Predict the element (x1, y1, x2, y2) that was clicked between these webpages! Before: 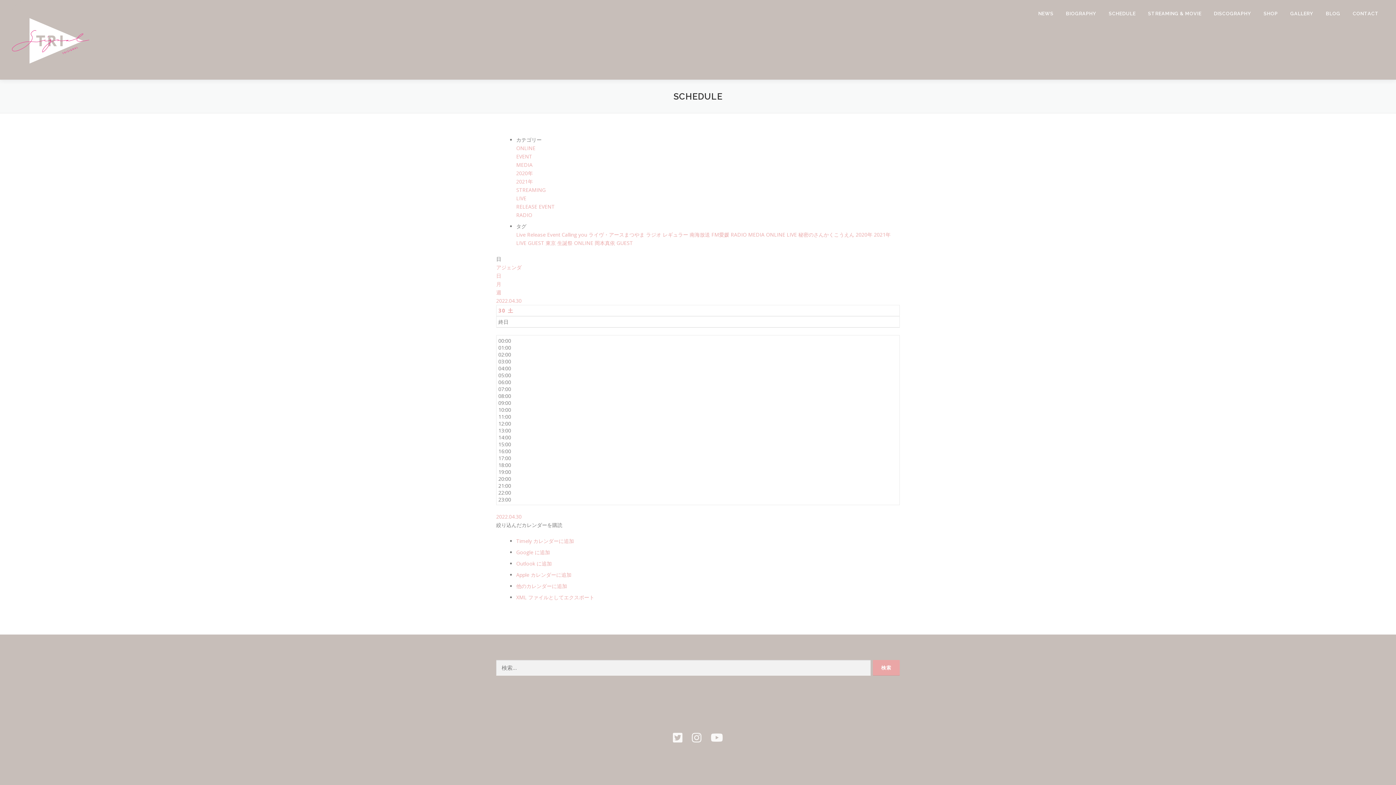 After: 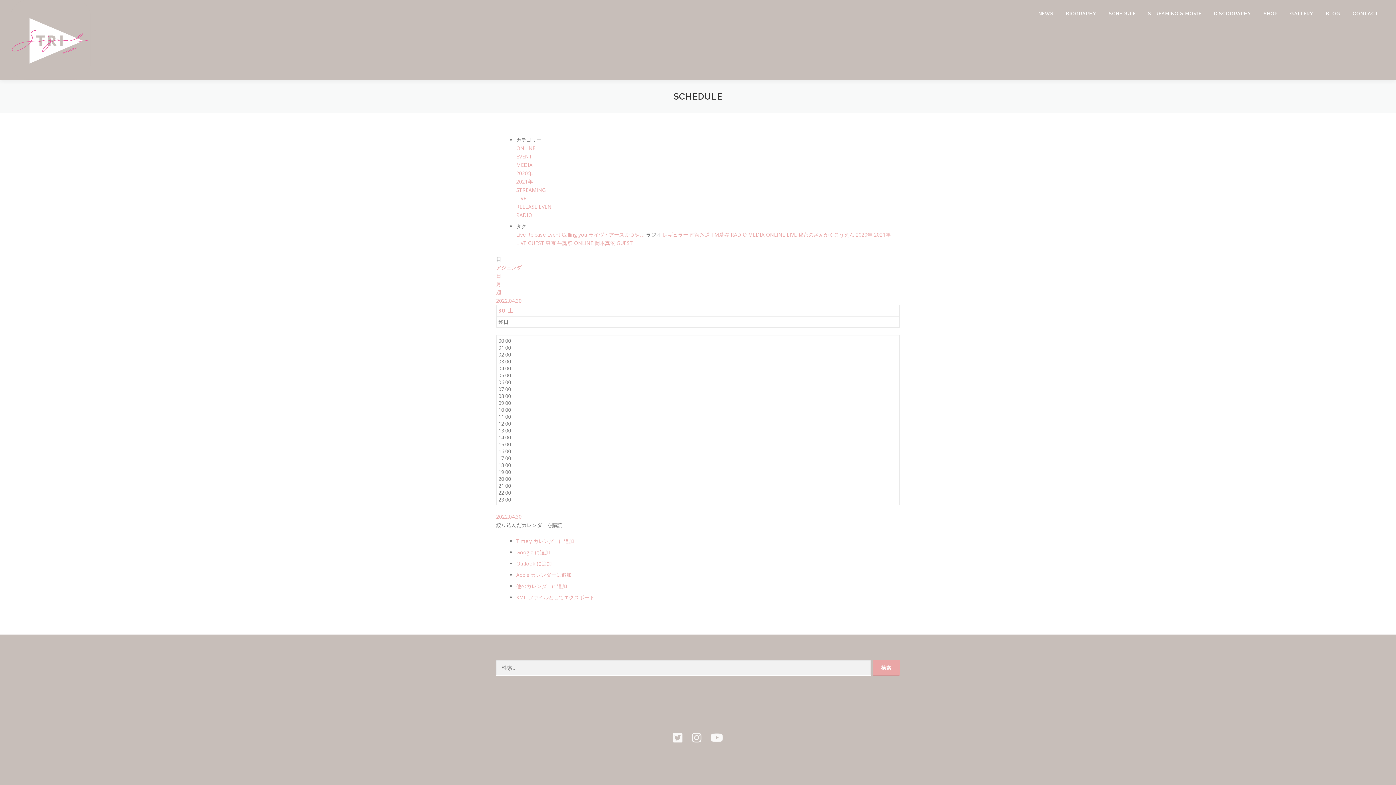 Action: label: ラジオ  bbox: (646, 231, 662, 238)